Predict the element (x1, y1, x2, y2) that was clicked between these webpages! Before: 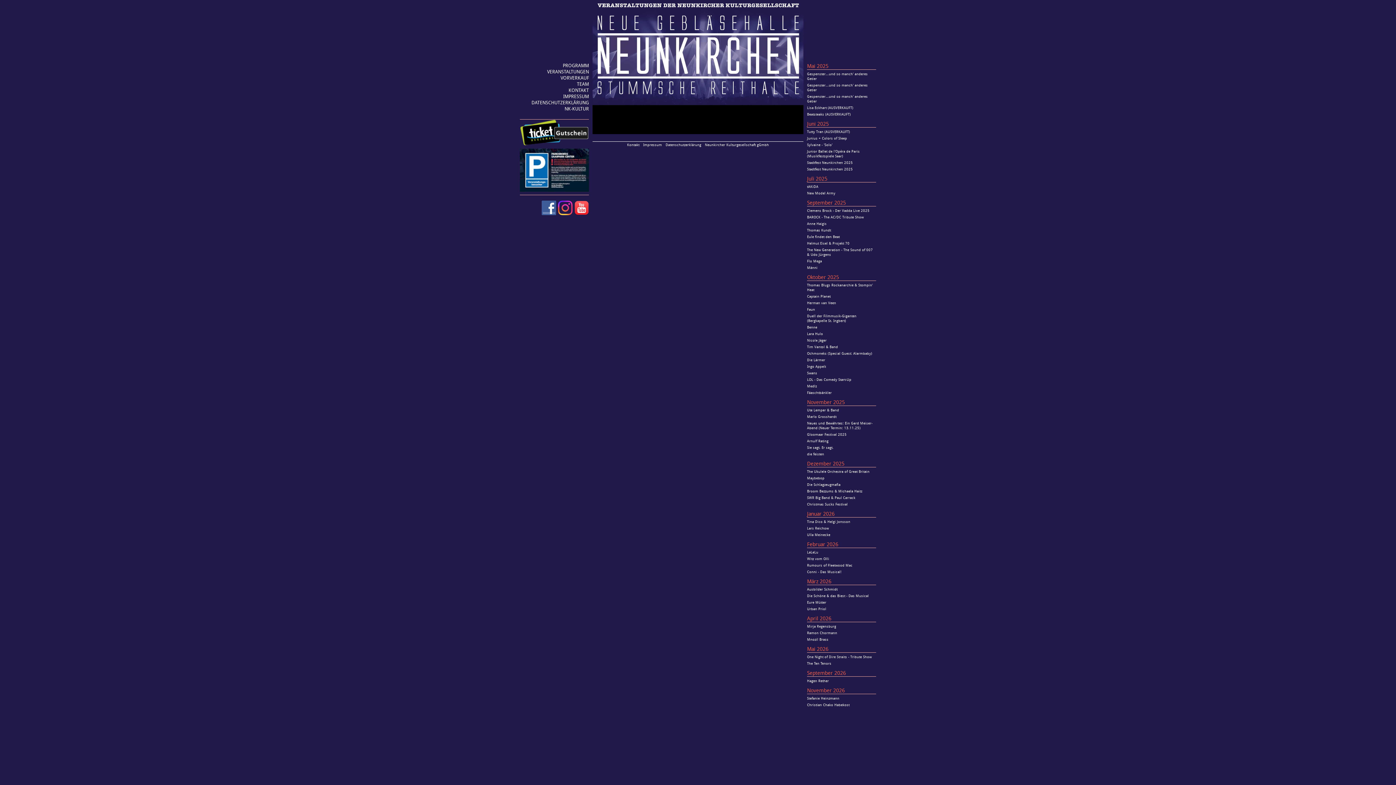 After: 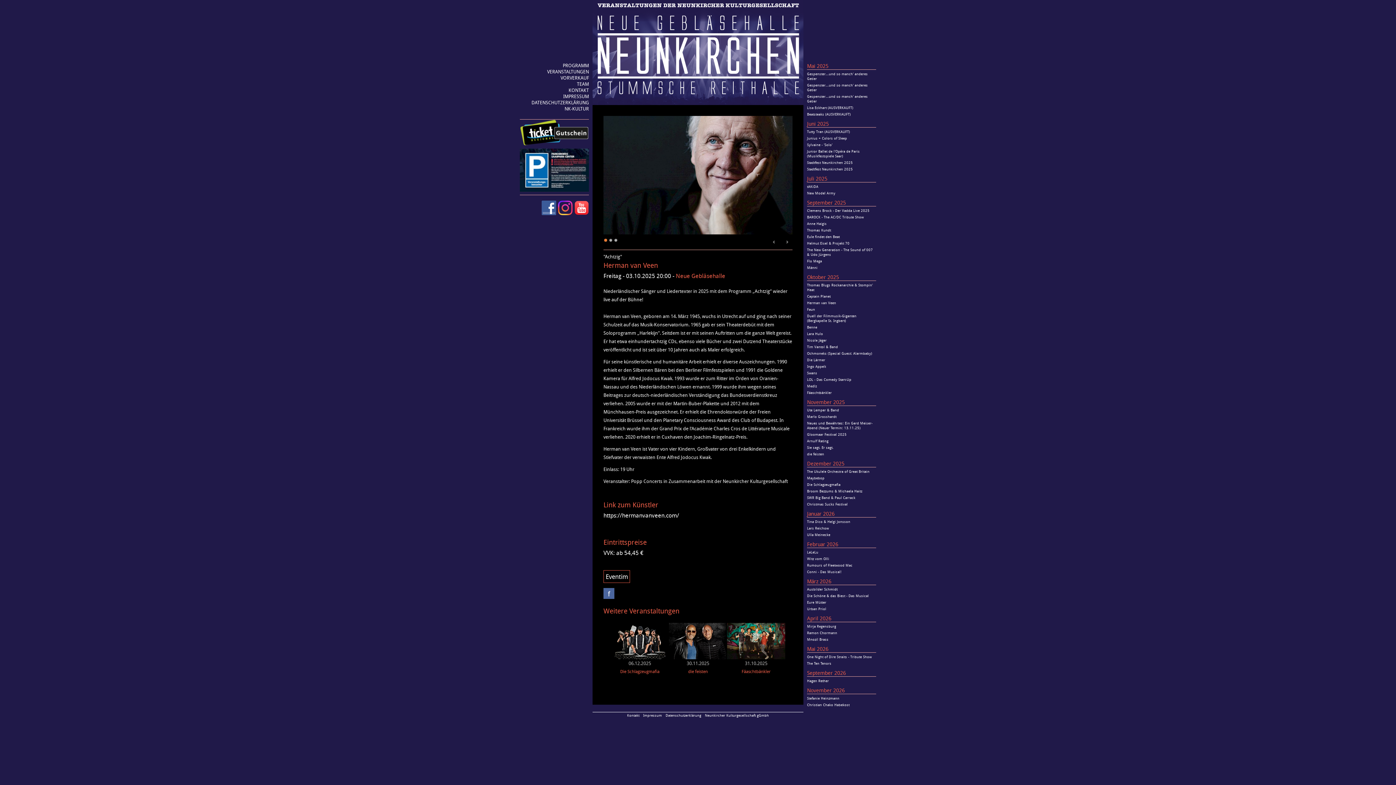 Action: bbox: (807, 300, 836, 305) label: Herman van Veen